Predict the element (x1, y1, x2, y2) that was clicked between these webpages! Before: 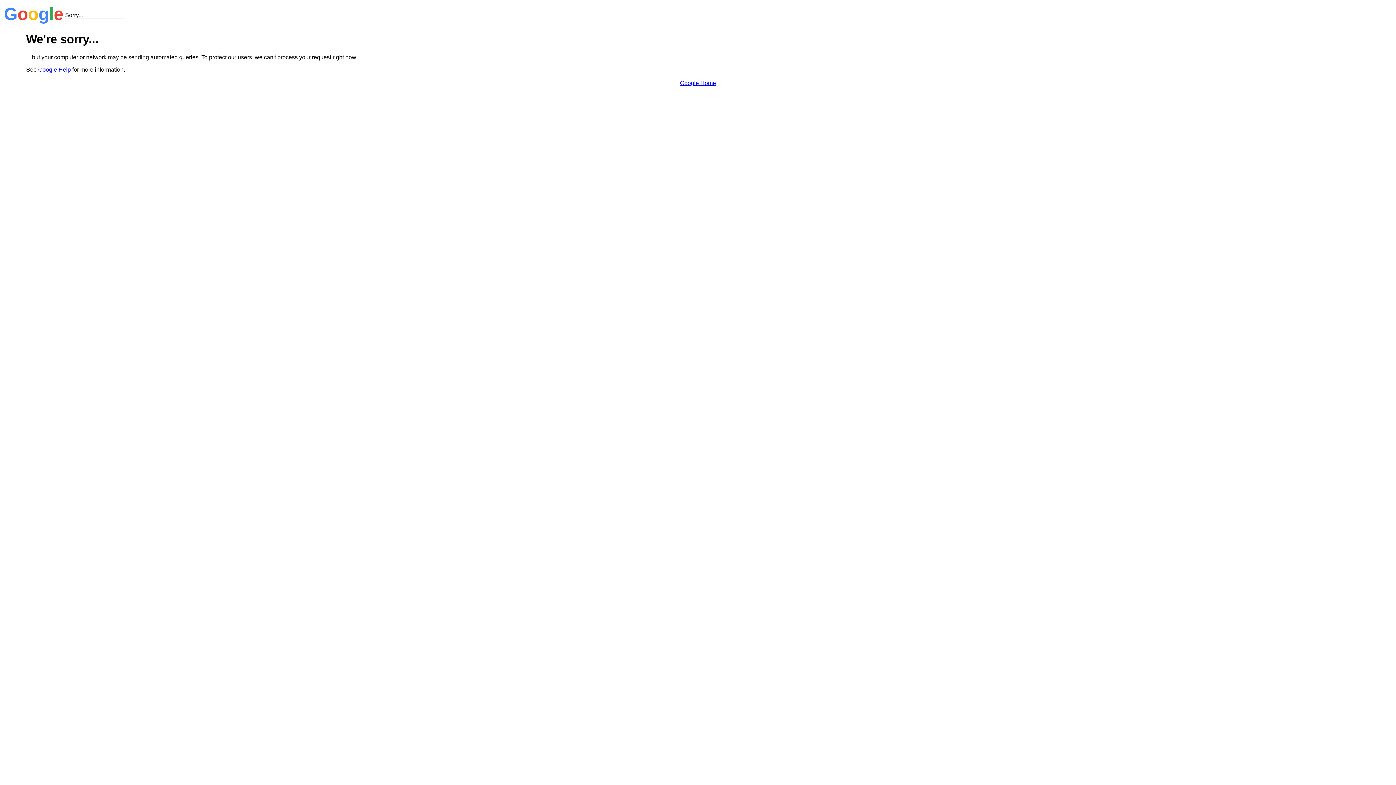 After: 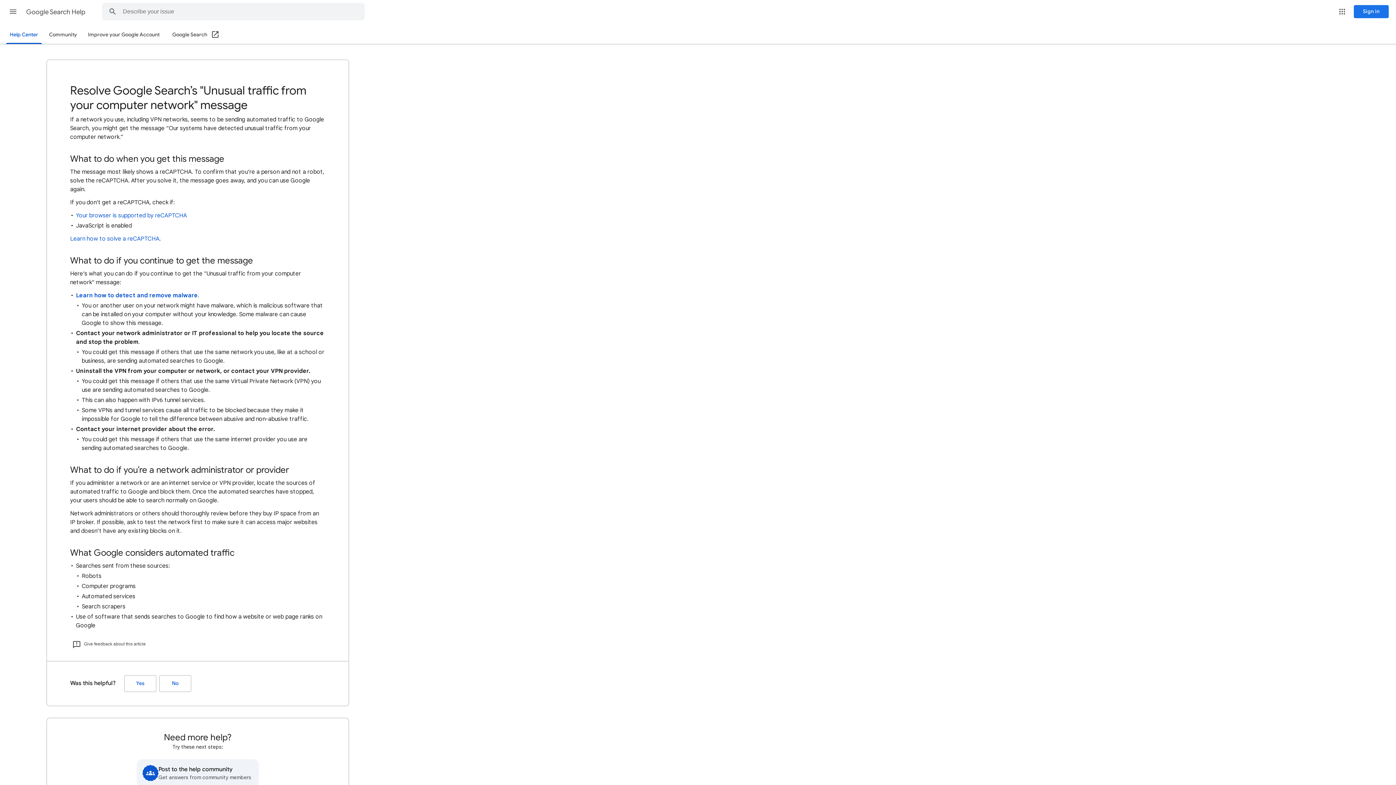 Action: label: Google Help bbox: (38, 66, 70, 72)